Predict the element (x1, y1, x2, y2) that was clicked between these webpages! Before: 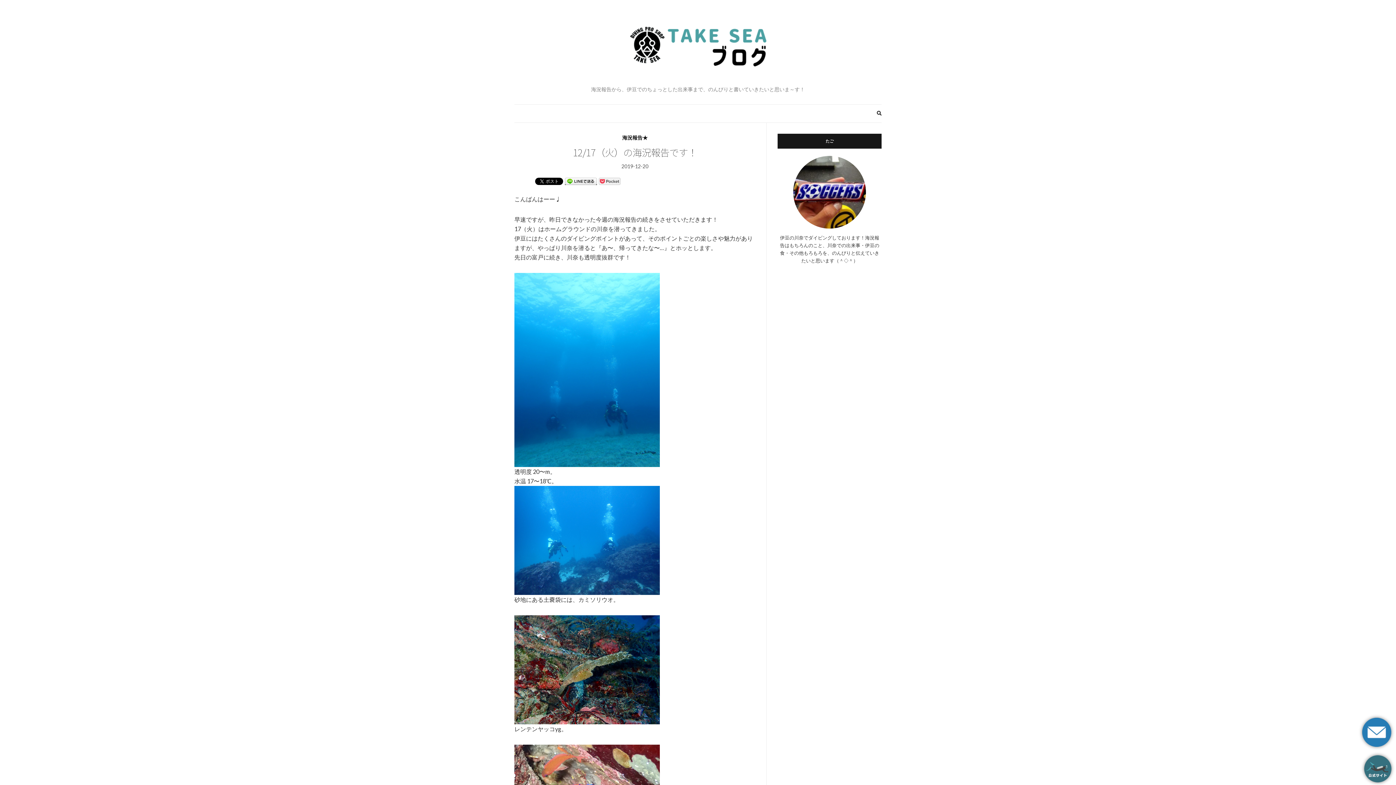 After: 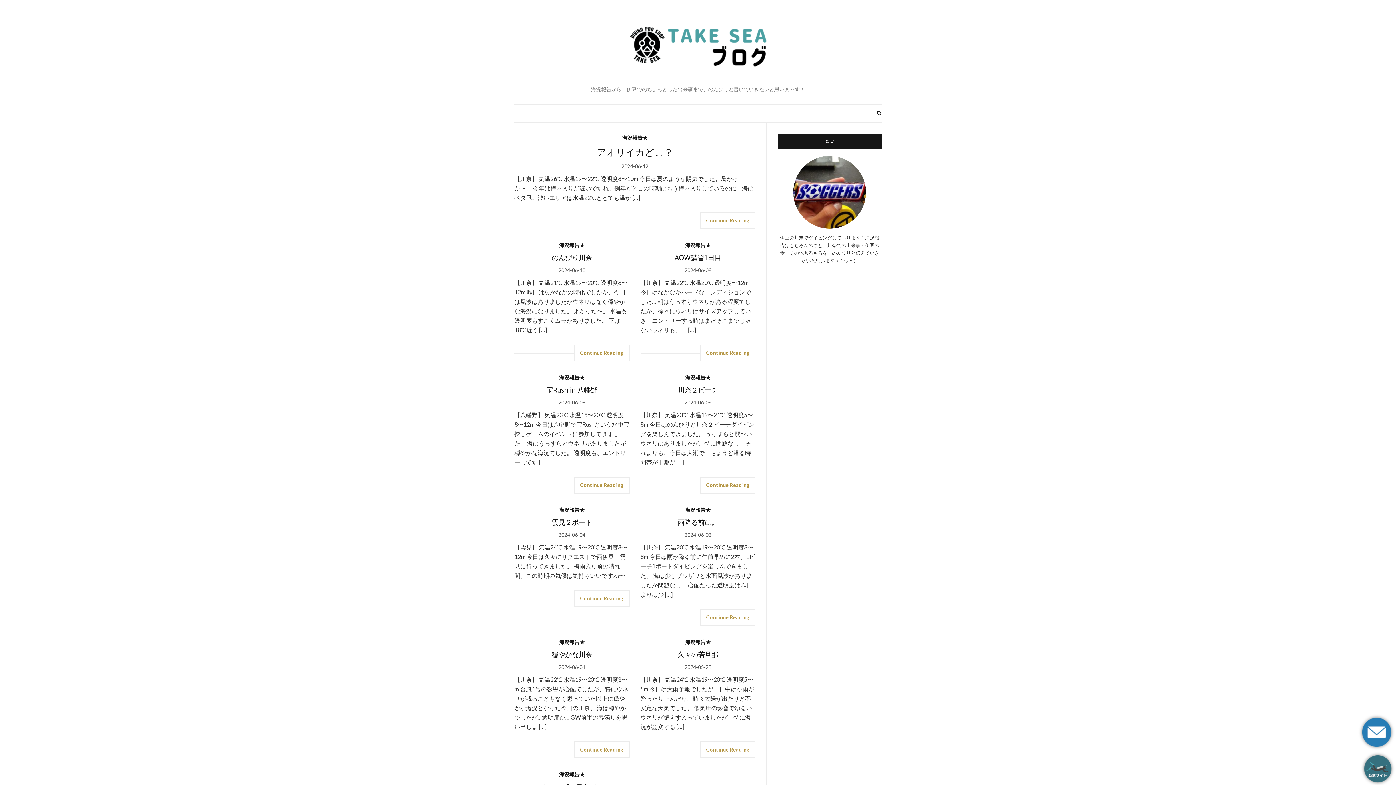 Action: label: 海況報告★ bbox: (622, 133, 647, 141)